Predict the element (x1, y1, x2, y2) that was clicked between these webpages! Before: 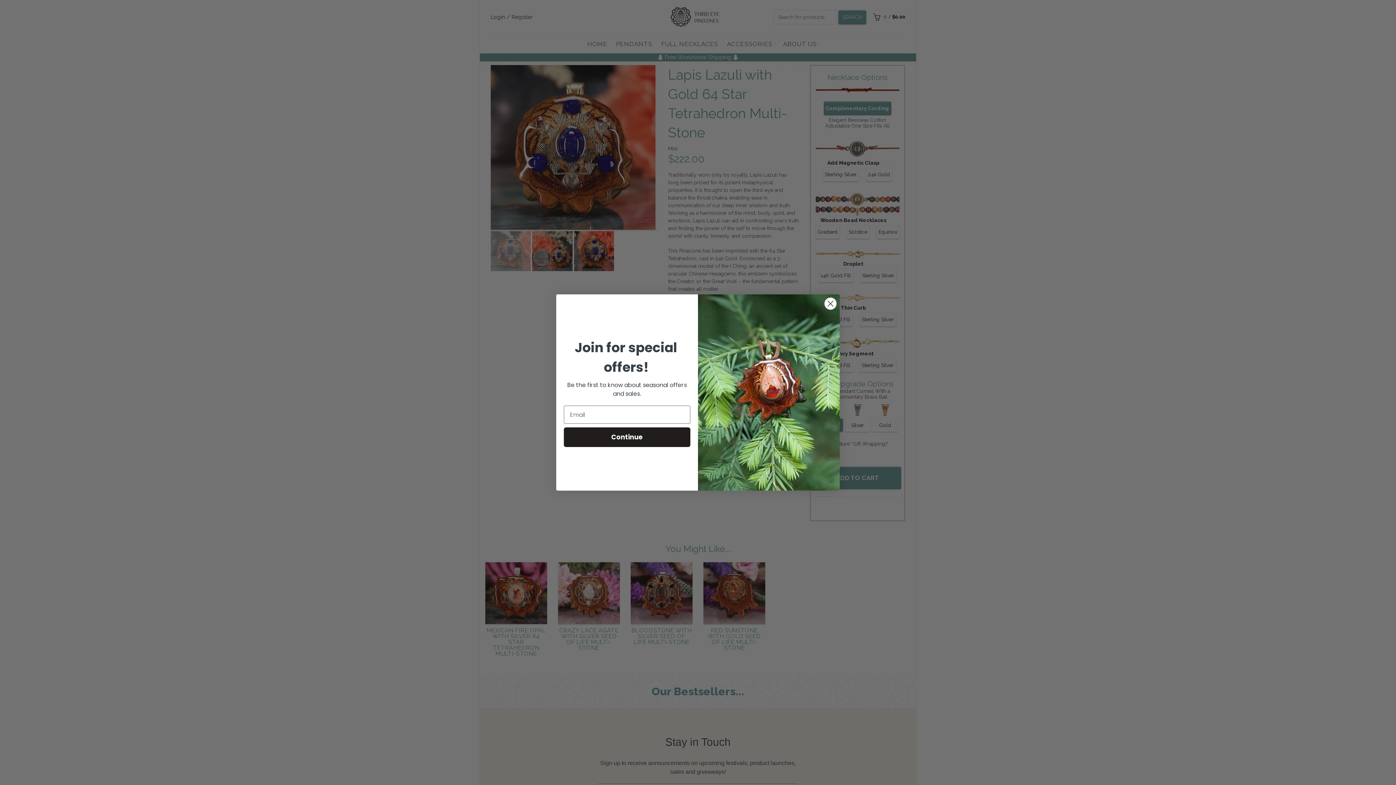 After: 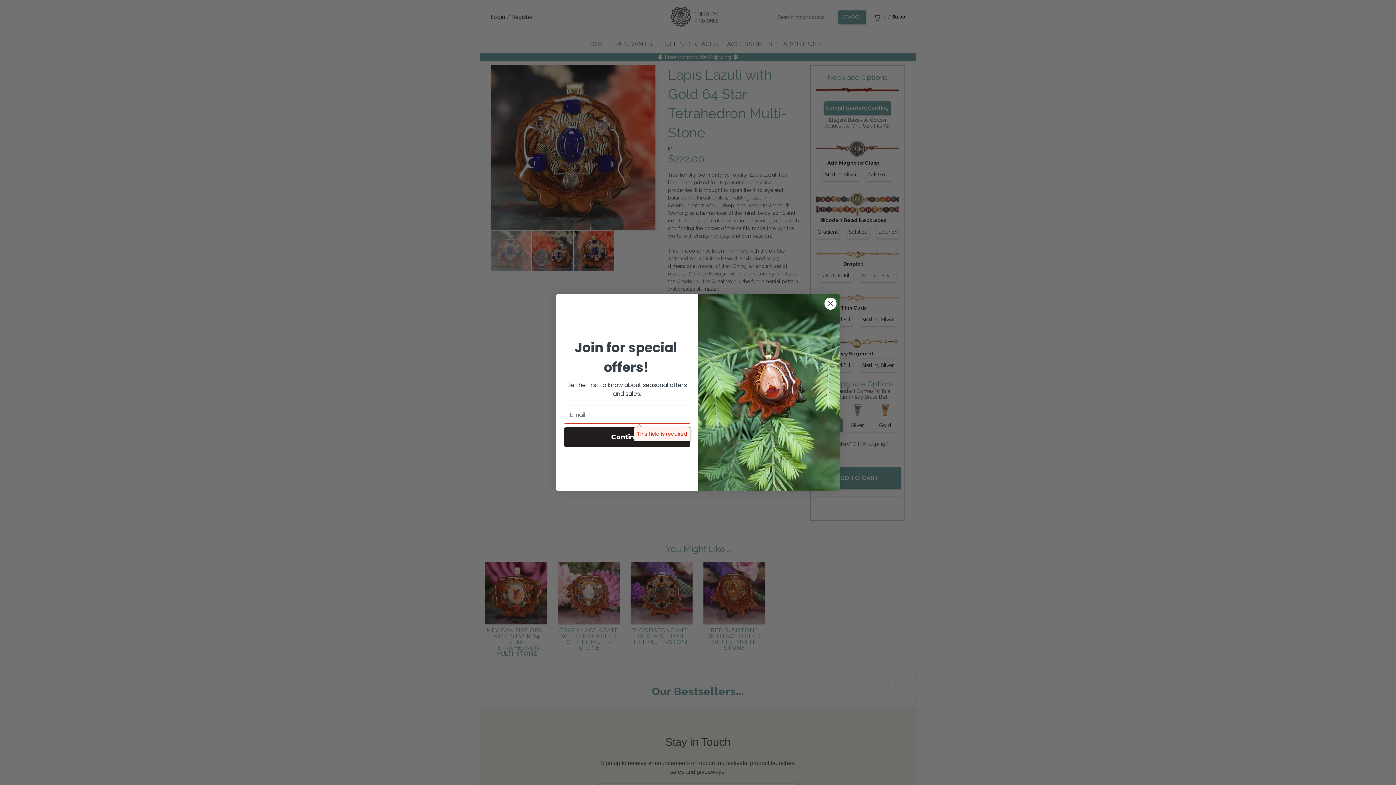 Action: label: Continue bbox: (564, 427, 690, 447)